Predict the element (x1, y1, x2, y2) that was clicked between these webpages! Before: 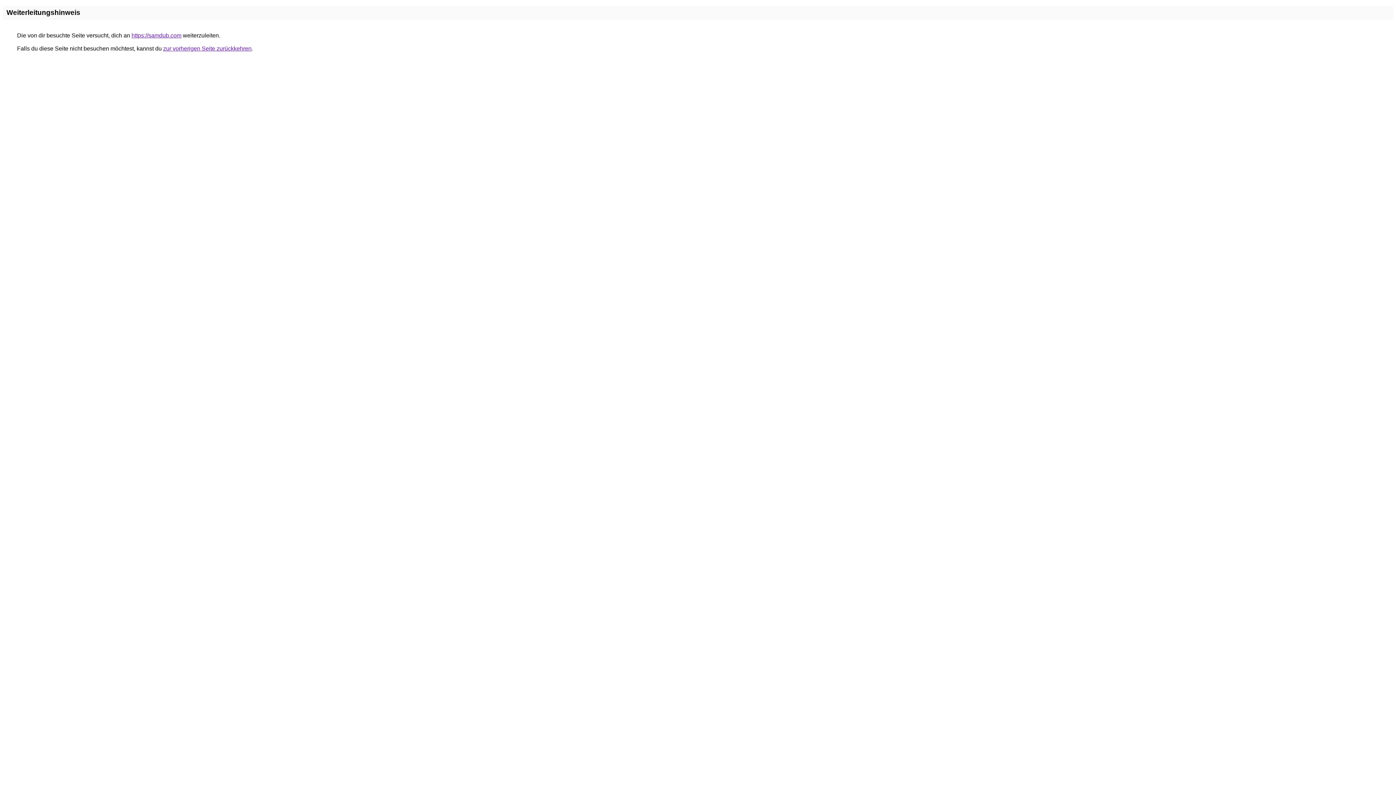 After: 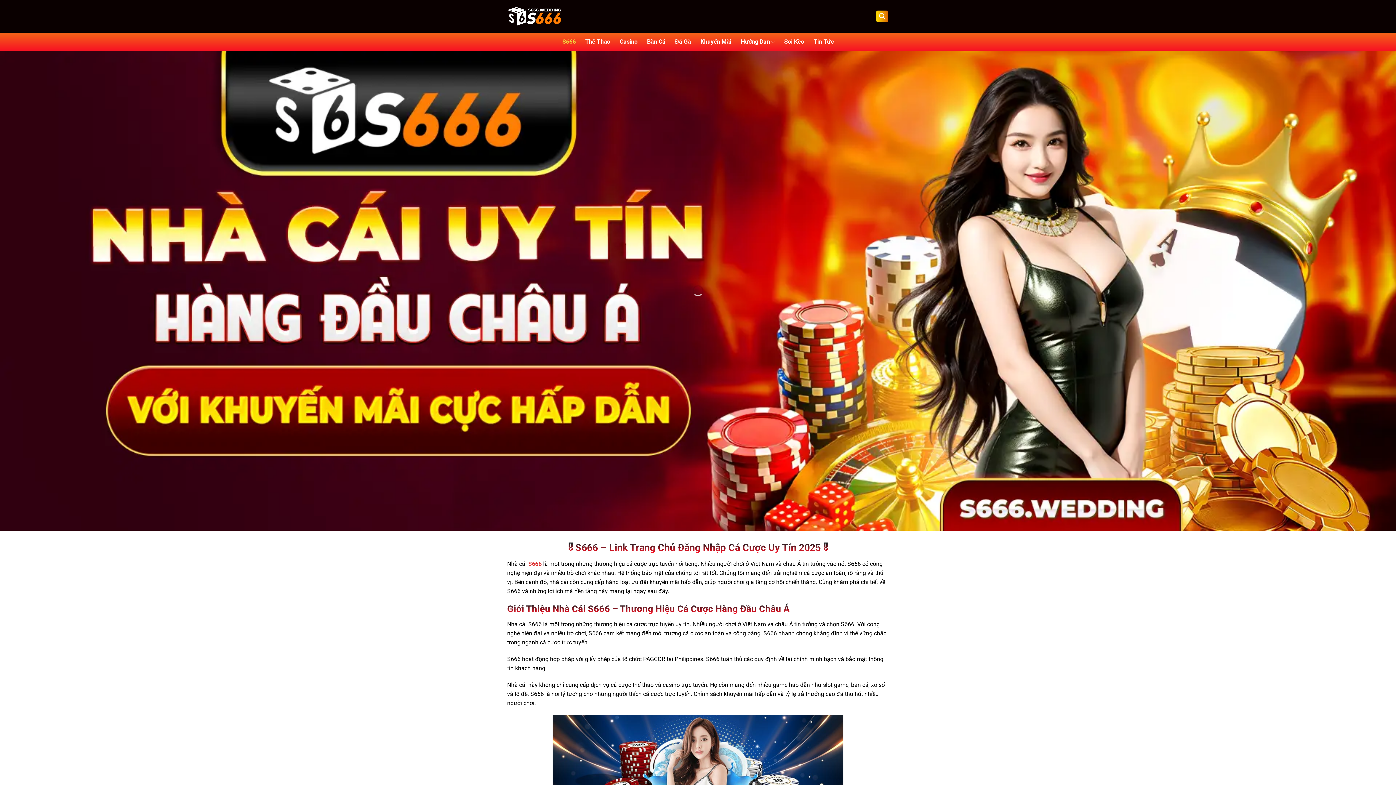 Action: bbox: (131, 32, 181, 38) label: https://samdub.com